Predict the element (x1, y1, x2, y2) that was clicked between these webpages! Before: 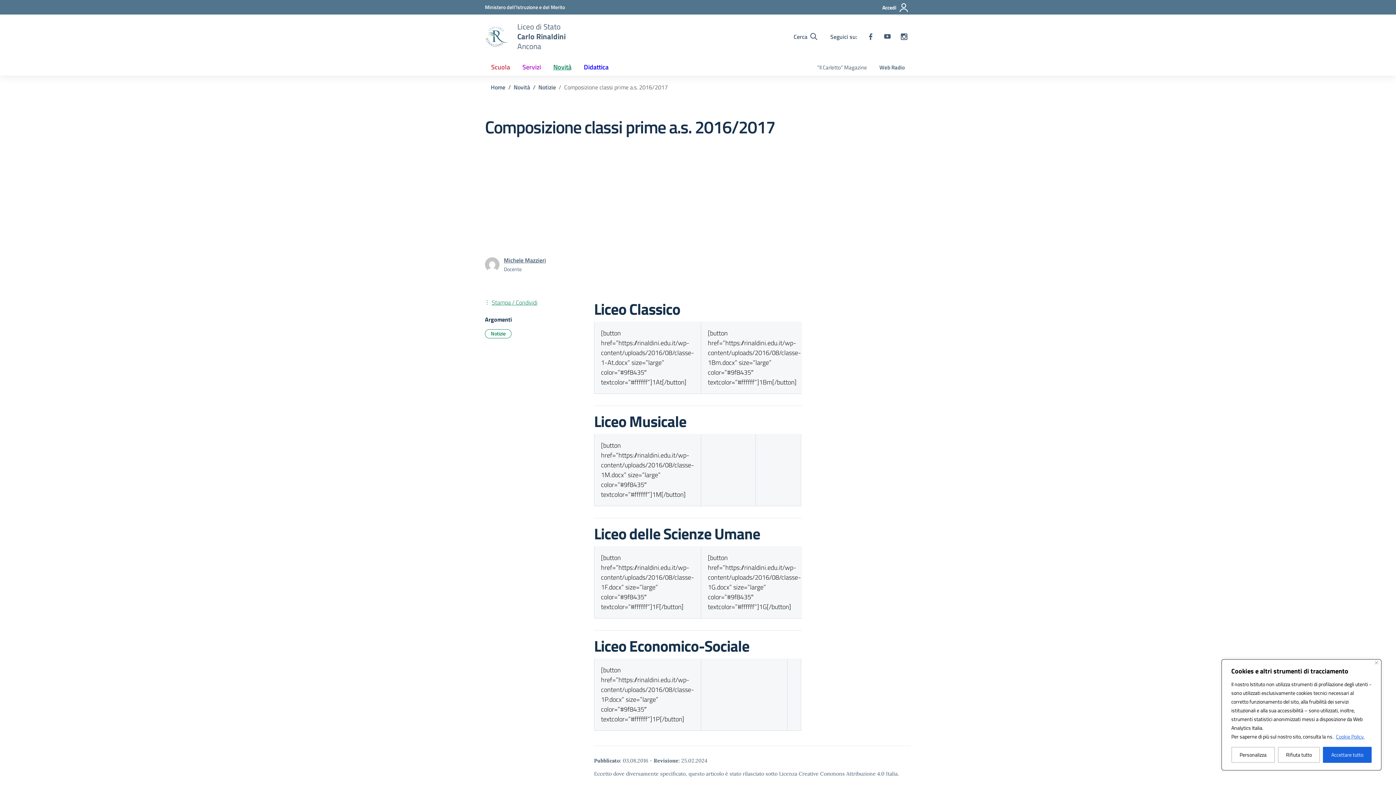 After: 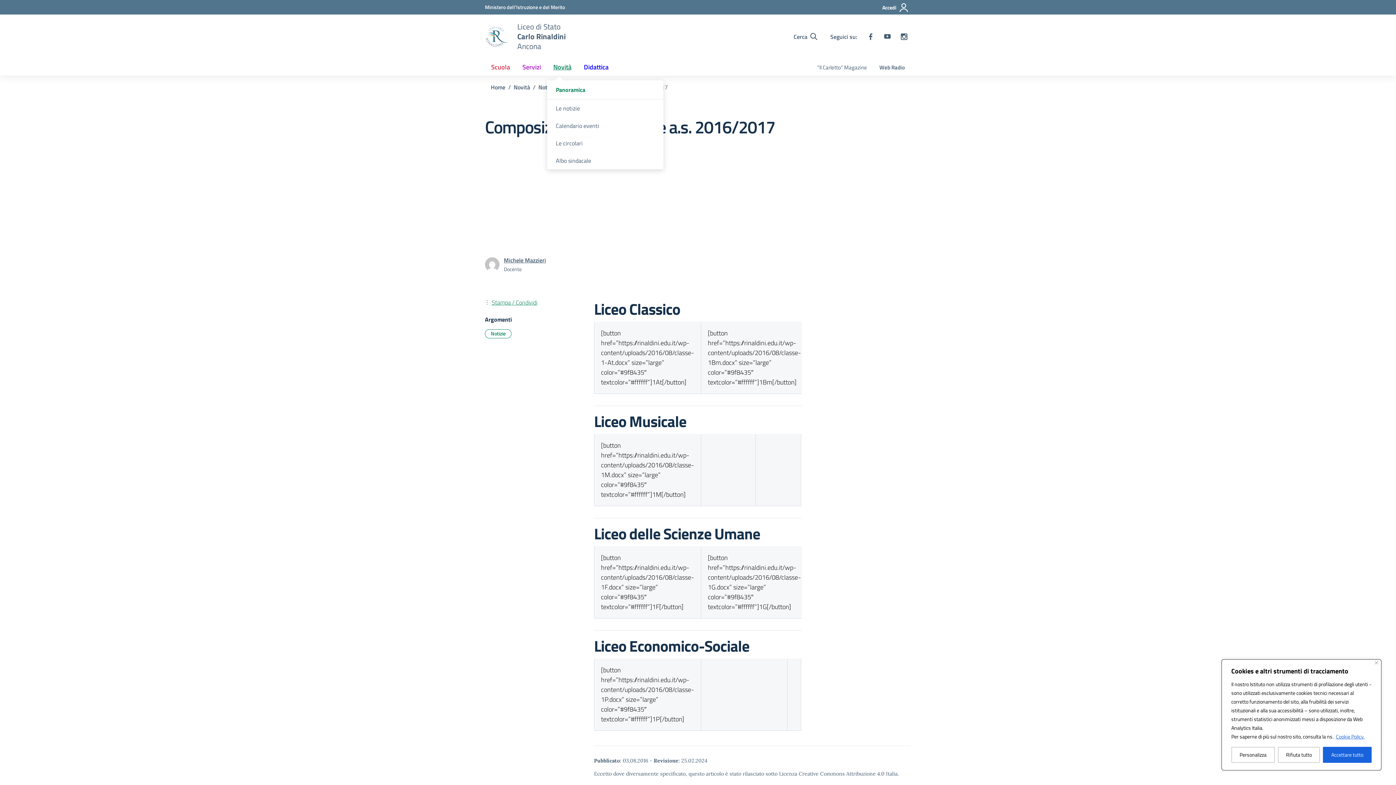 Action: label: Novità bbox: (547, 58, 577, 75)